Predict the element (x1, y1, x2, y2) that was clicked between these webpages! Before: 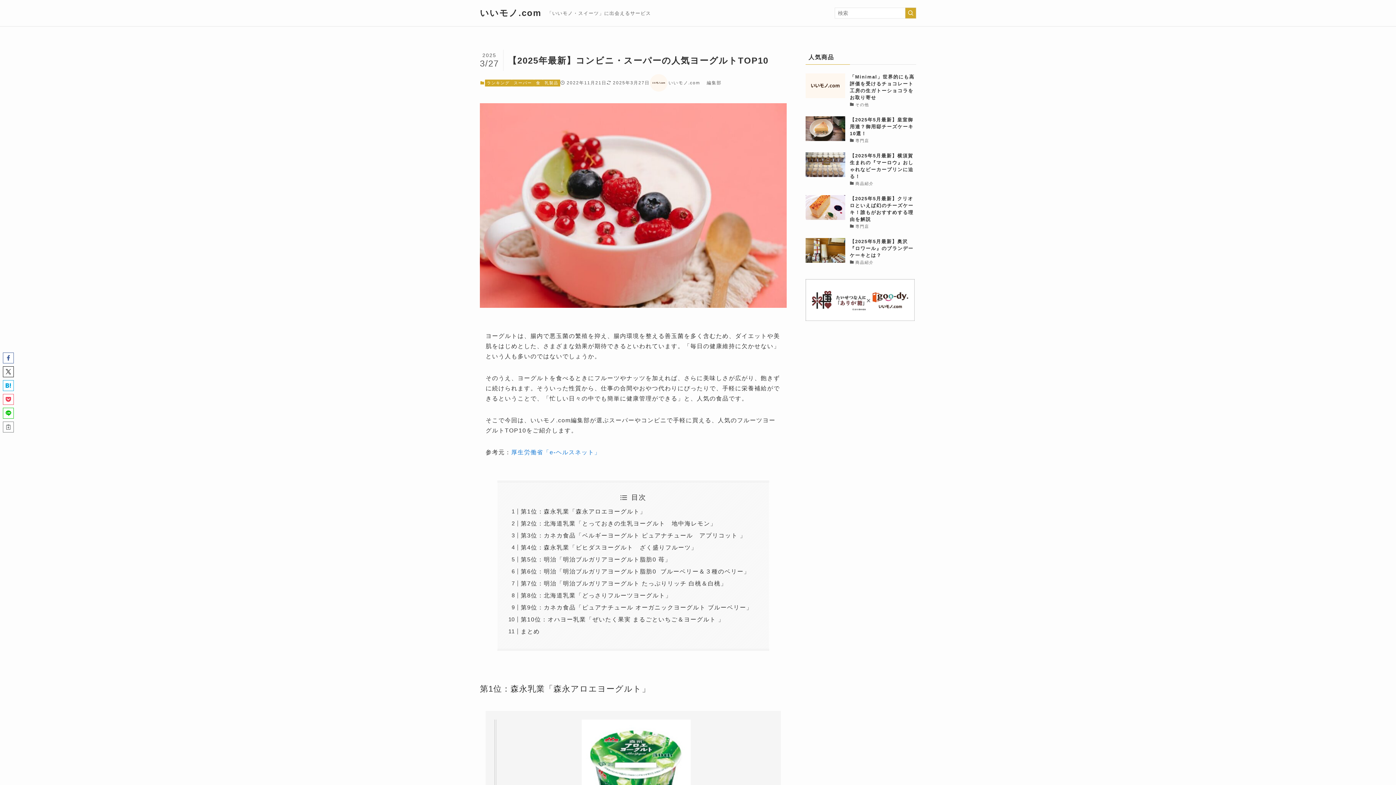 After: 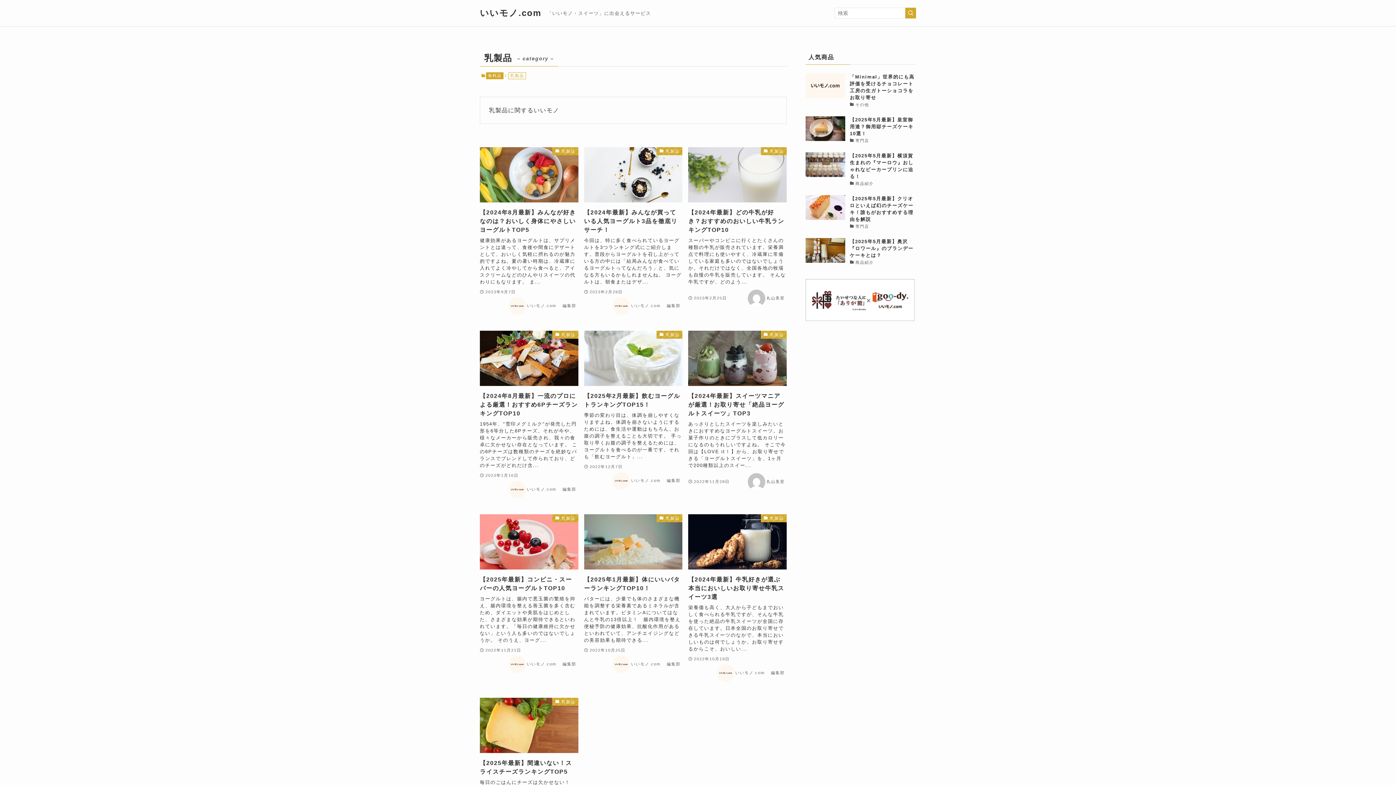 Action: label: 乳製品 bbox: (542, 79, 560, 86)